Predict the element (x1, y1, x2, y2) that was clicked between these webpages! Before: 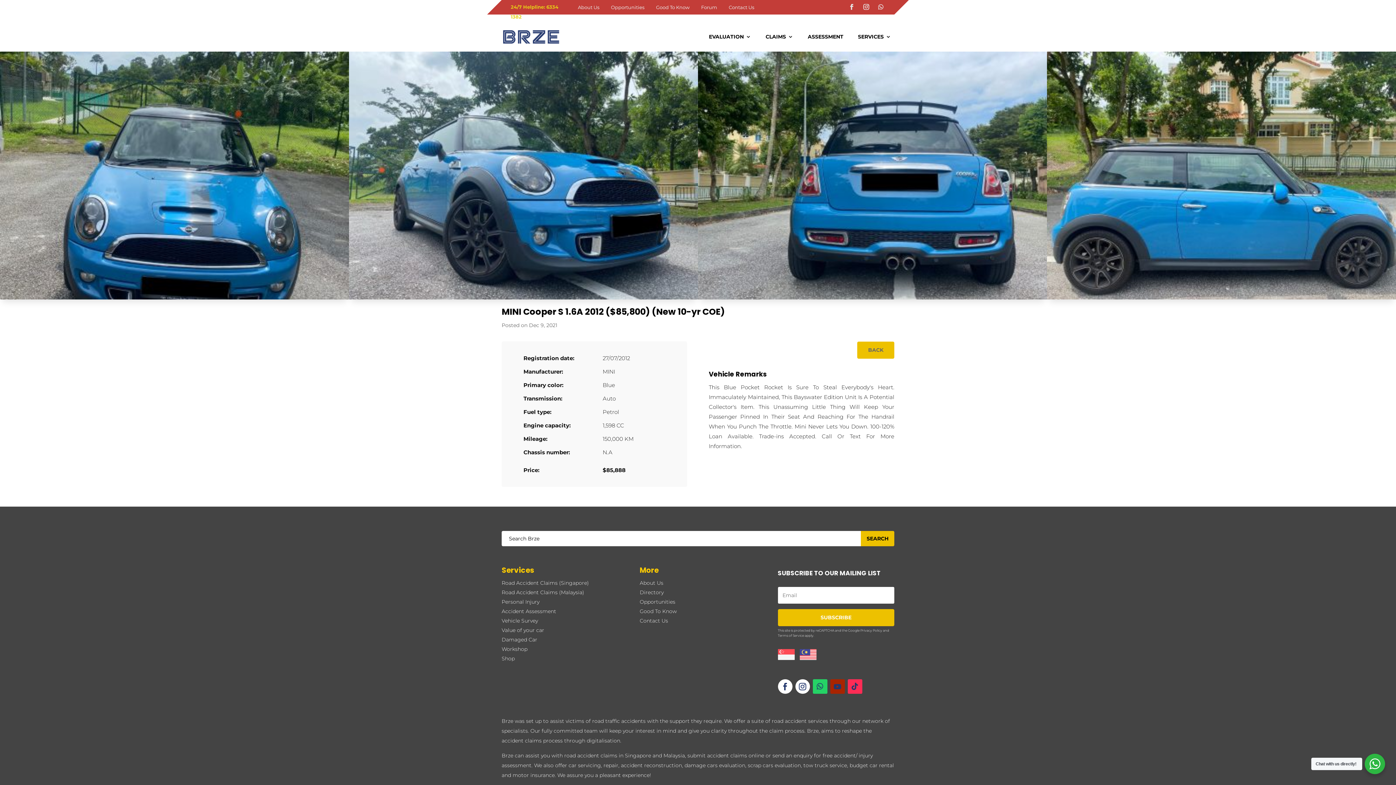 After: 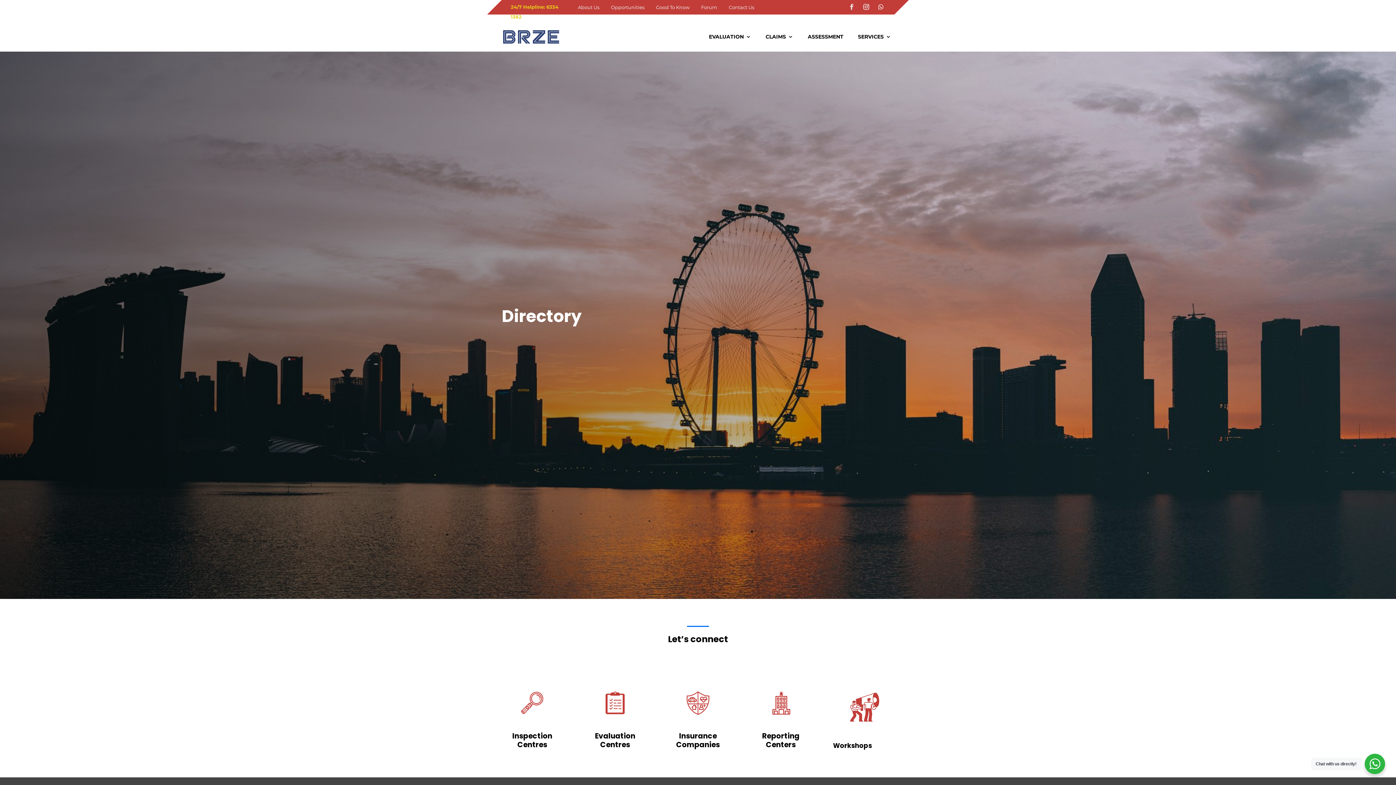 Action: bbox: (639, 589, 663, 595) label: Directory